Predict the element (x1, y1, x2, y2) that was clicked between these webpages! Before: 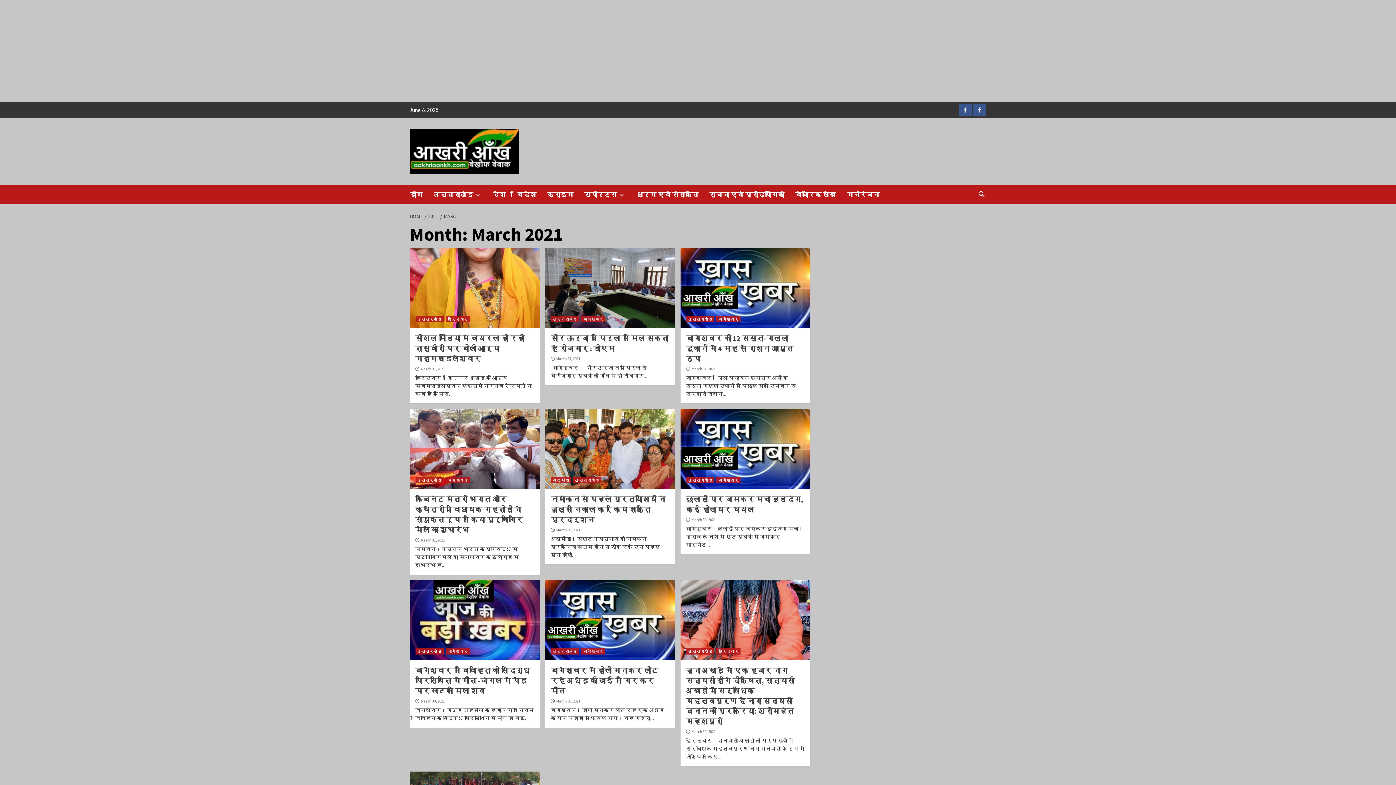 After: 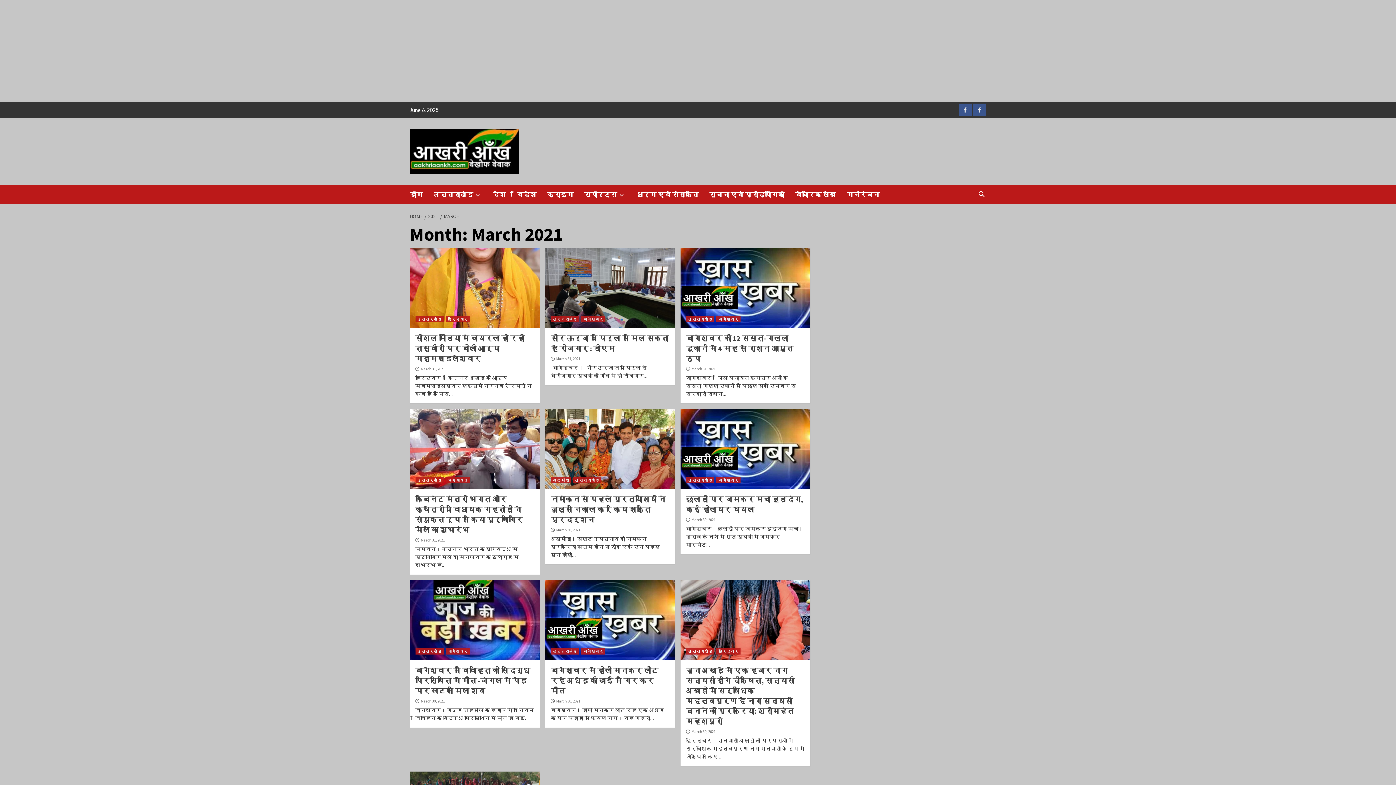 Action: bbox: (420, 366, 444, 371) label: March 31, 2021